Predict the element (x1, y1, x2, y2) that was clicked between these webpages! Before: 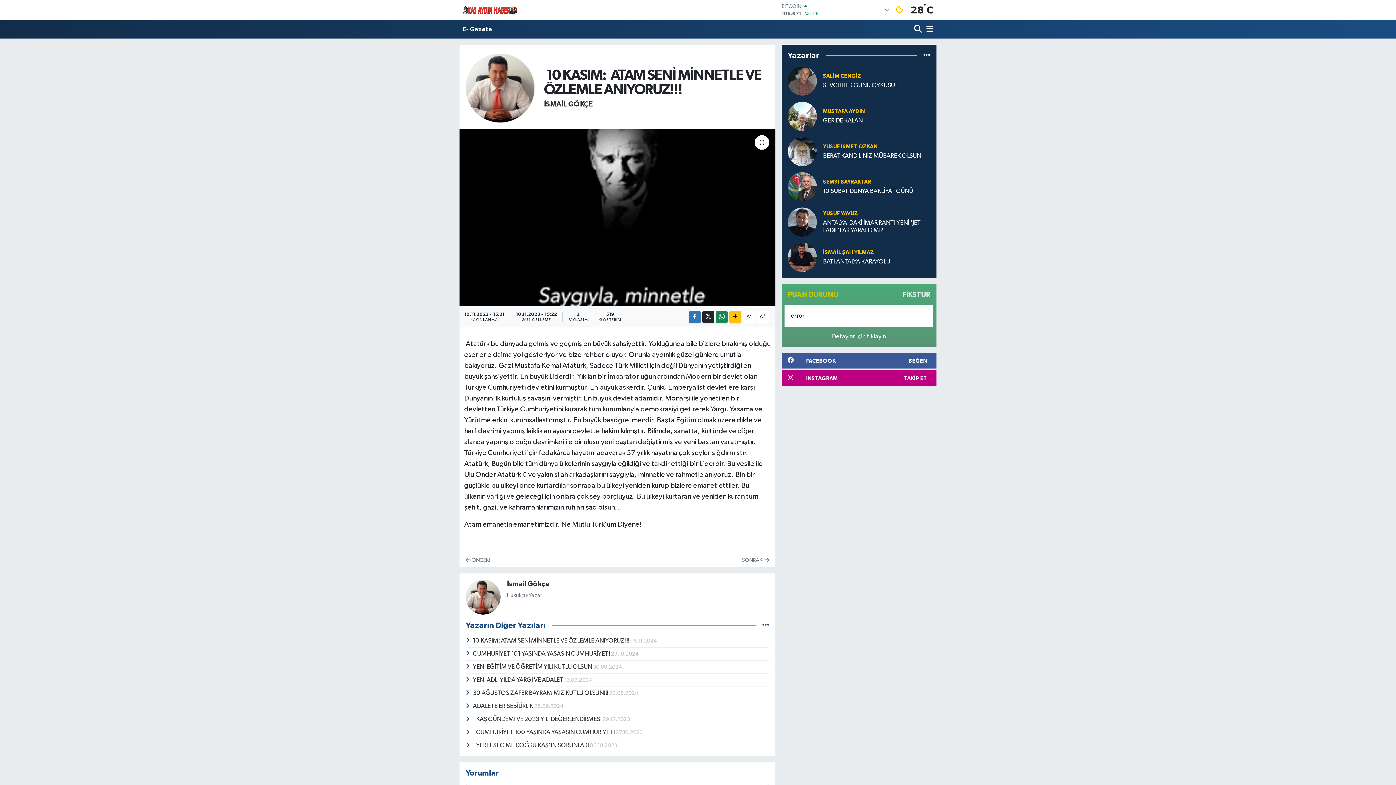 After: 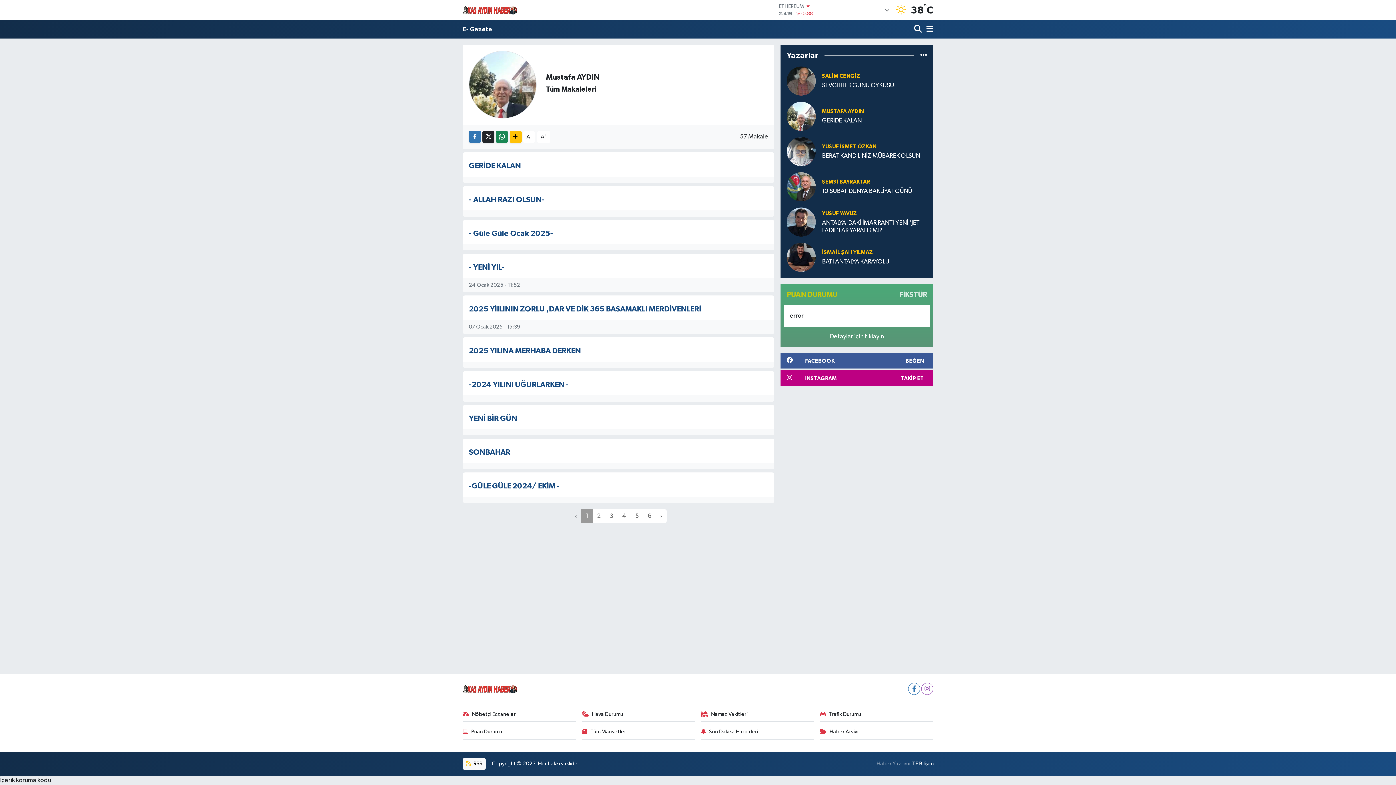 Action: bbox: (787, 113, 817, 119)